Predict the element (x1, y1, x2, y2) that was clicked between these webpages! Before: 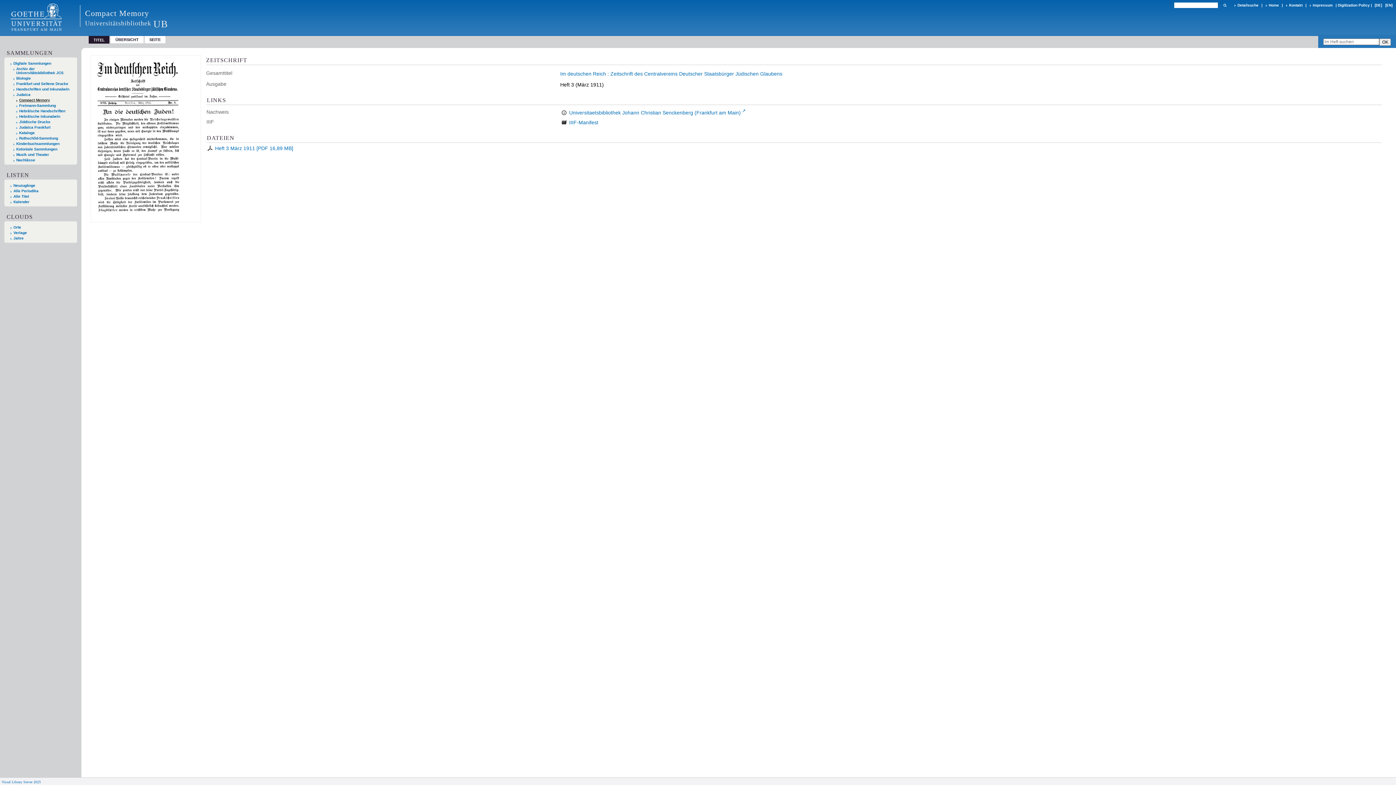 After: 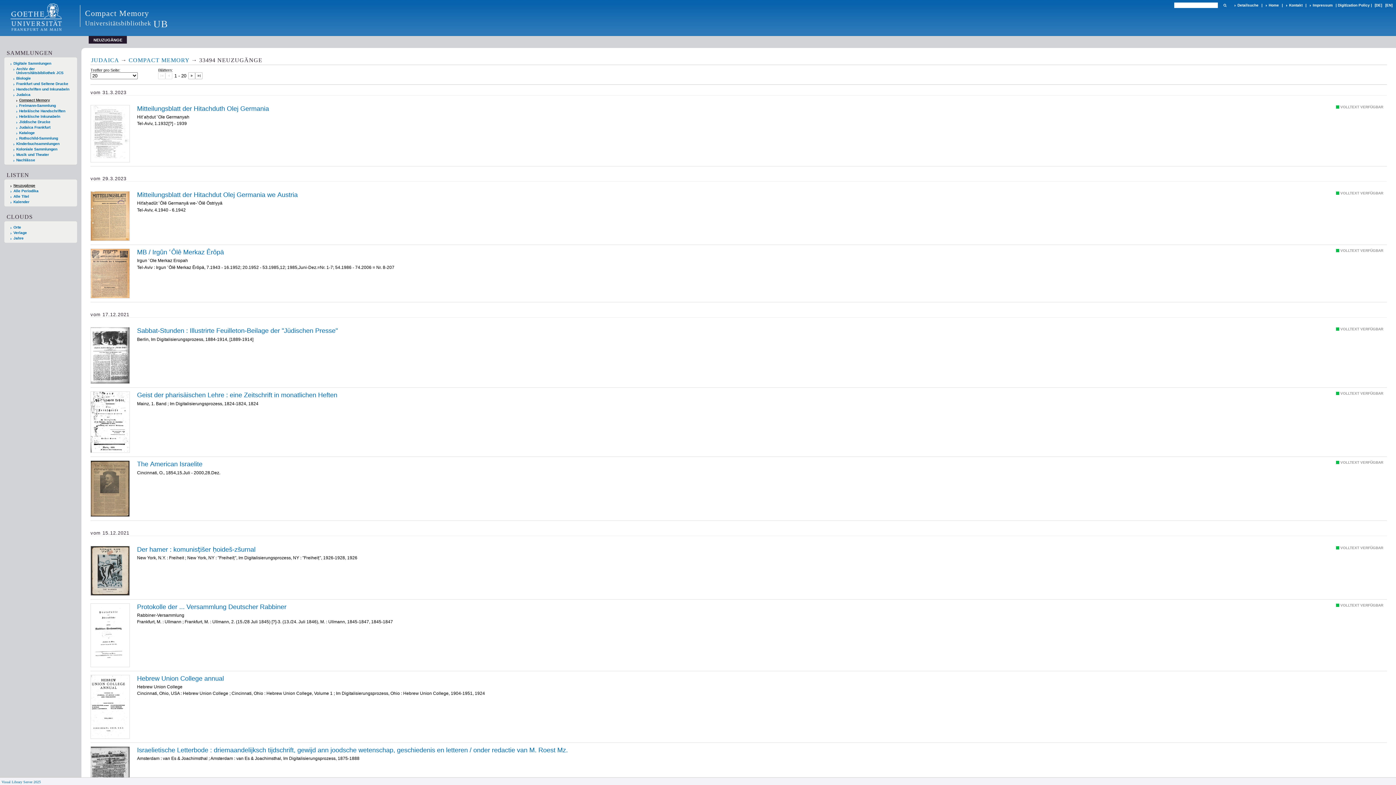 Action: label: Neuzugänge bbox: (10, 183, 74, 187)